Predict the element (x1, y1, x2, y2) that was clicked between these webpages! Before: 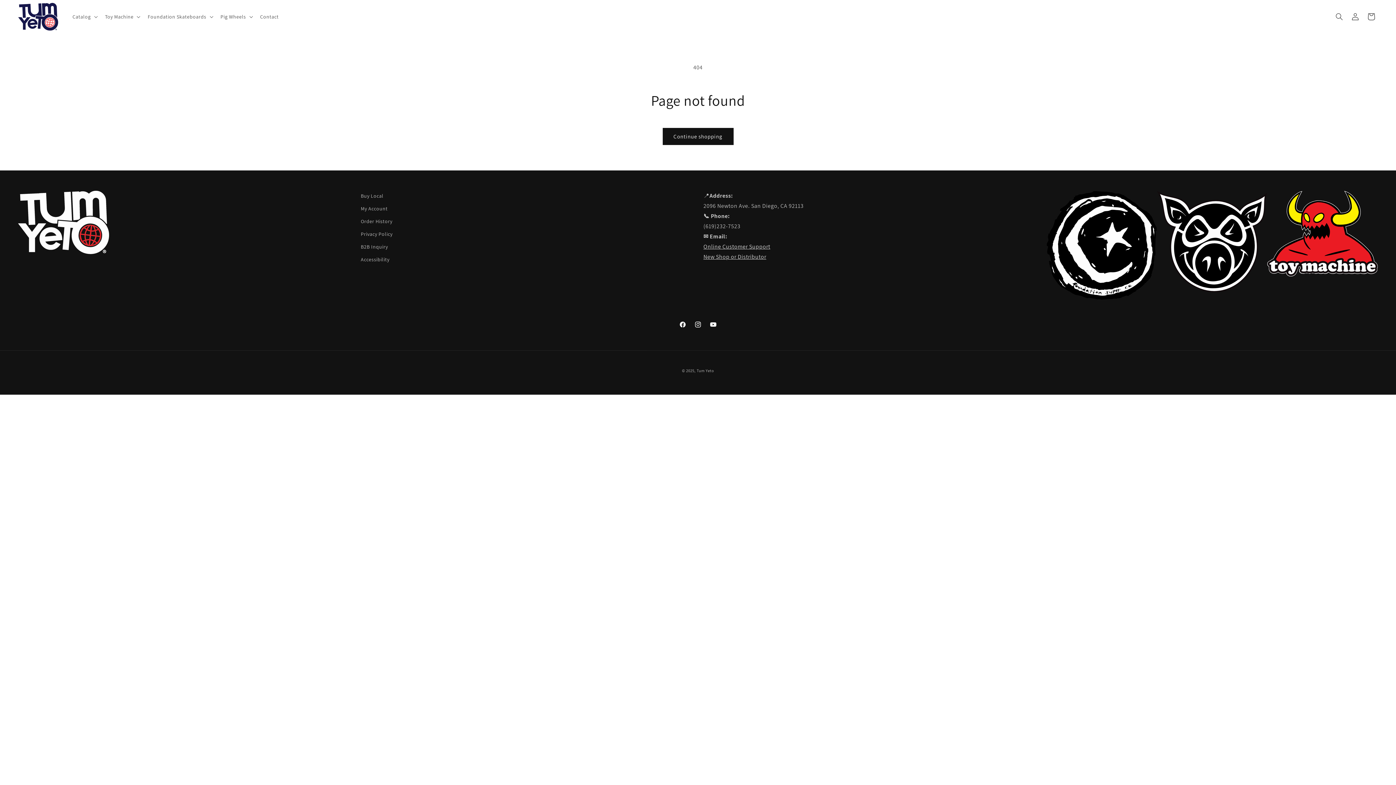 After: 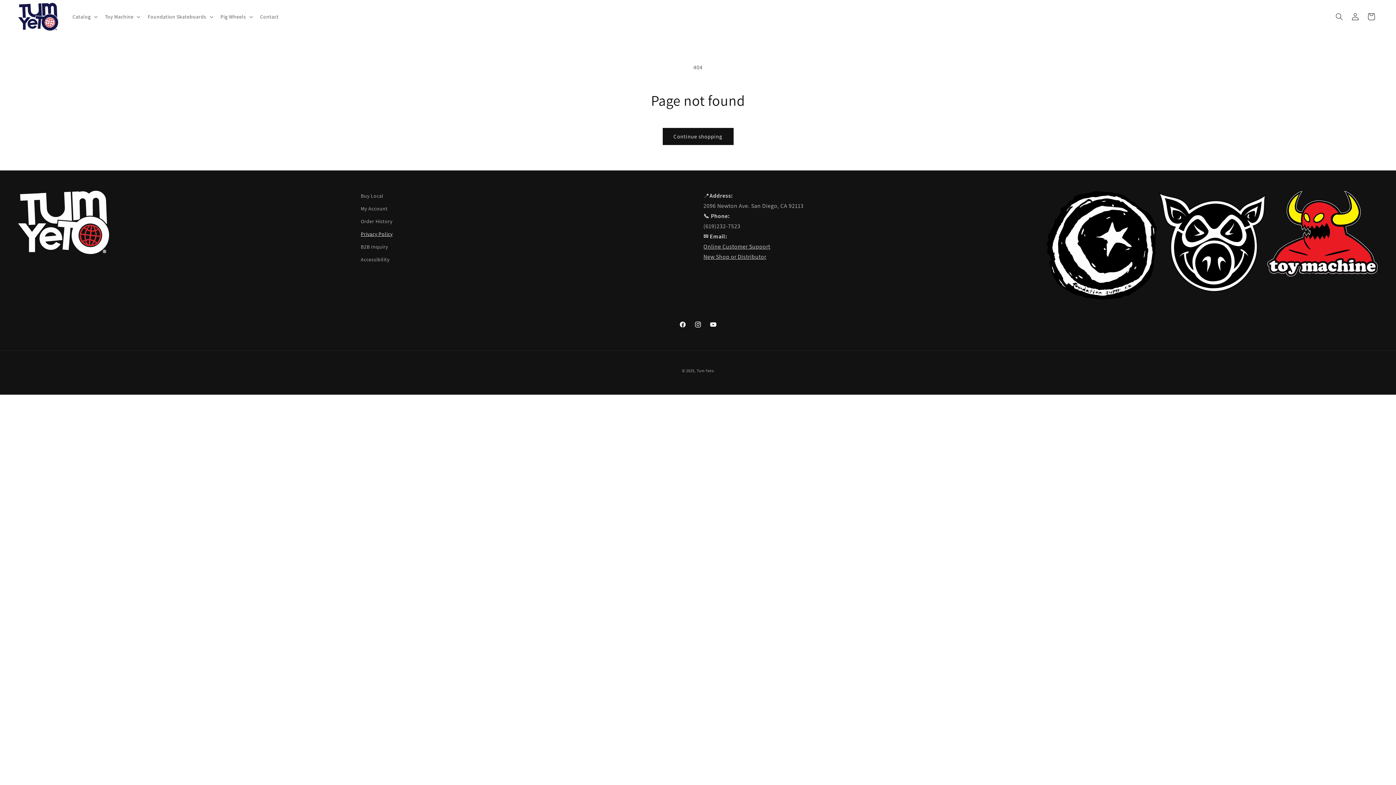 Action: label: Privacy Policy bbox: (360, 228, 392, 240)